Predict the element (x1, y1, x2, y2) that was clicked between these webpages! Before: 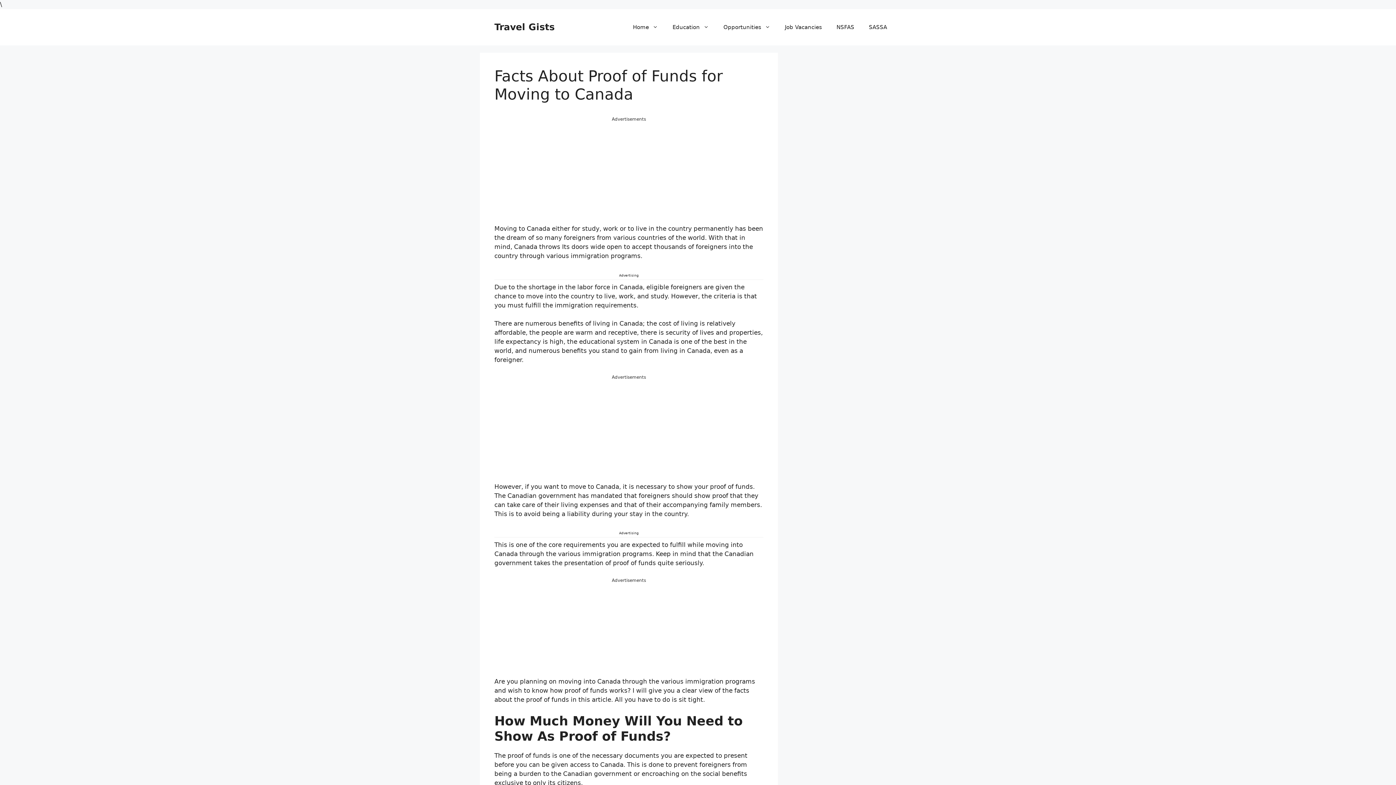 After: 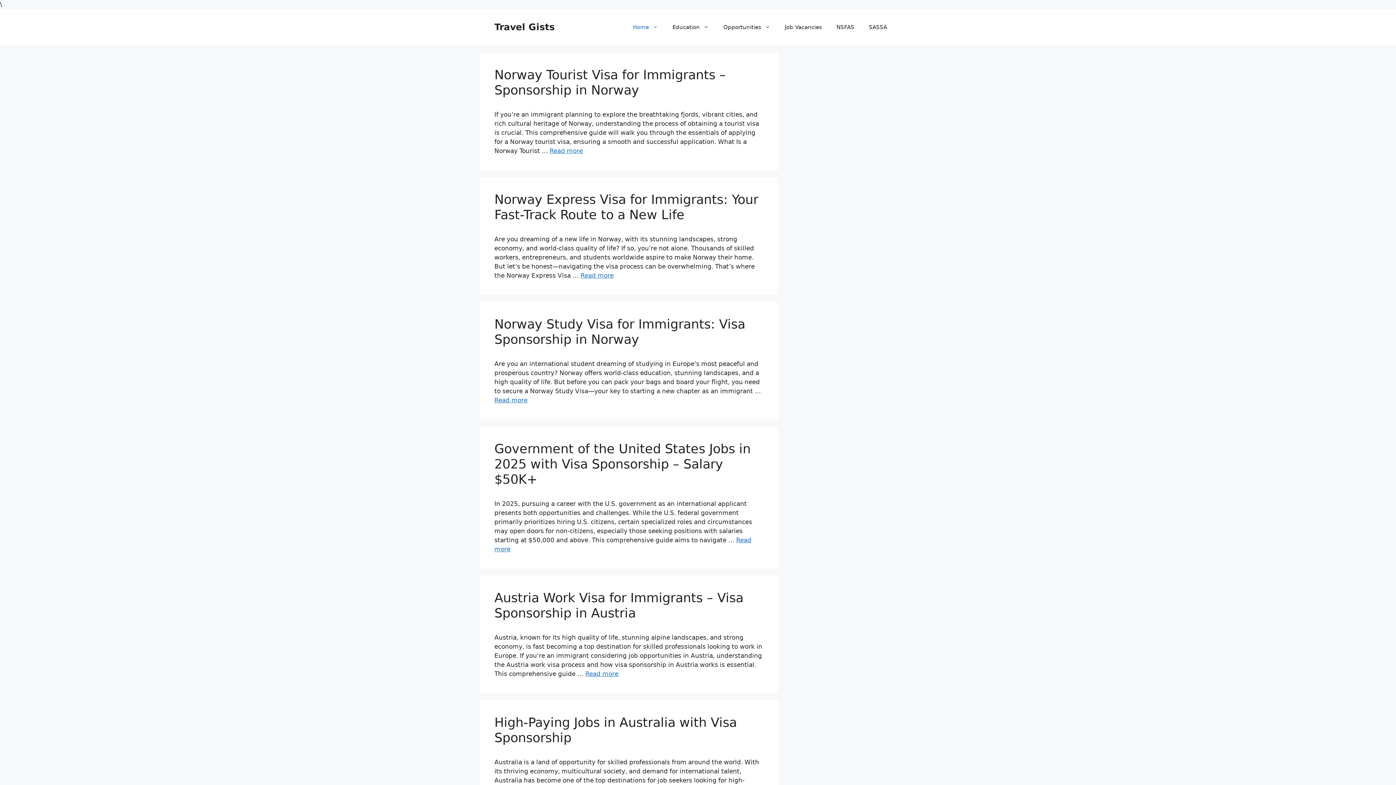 Action: label: Home bbox: (625, 16, 665, 38)